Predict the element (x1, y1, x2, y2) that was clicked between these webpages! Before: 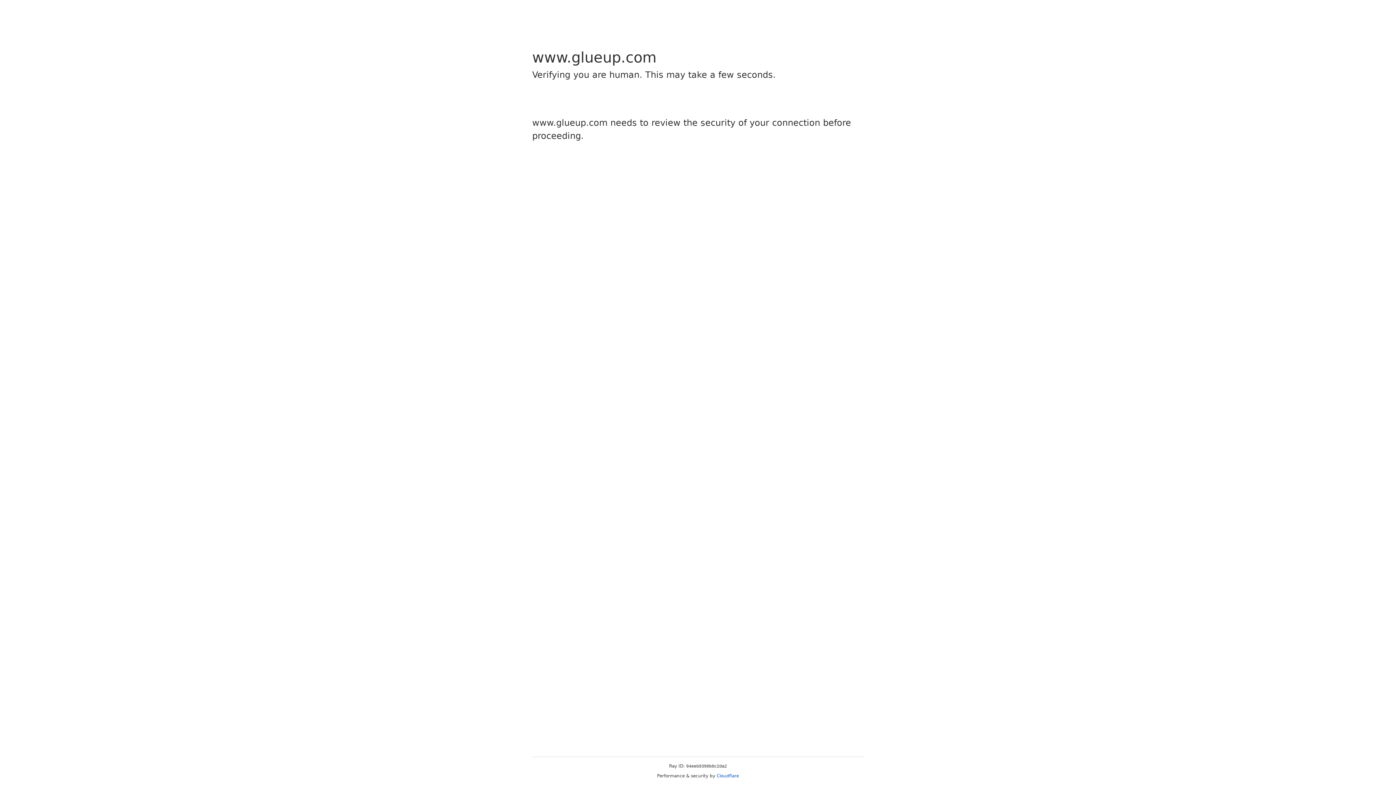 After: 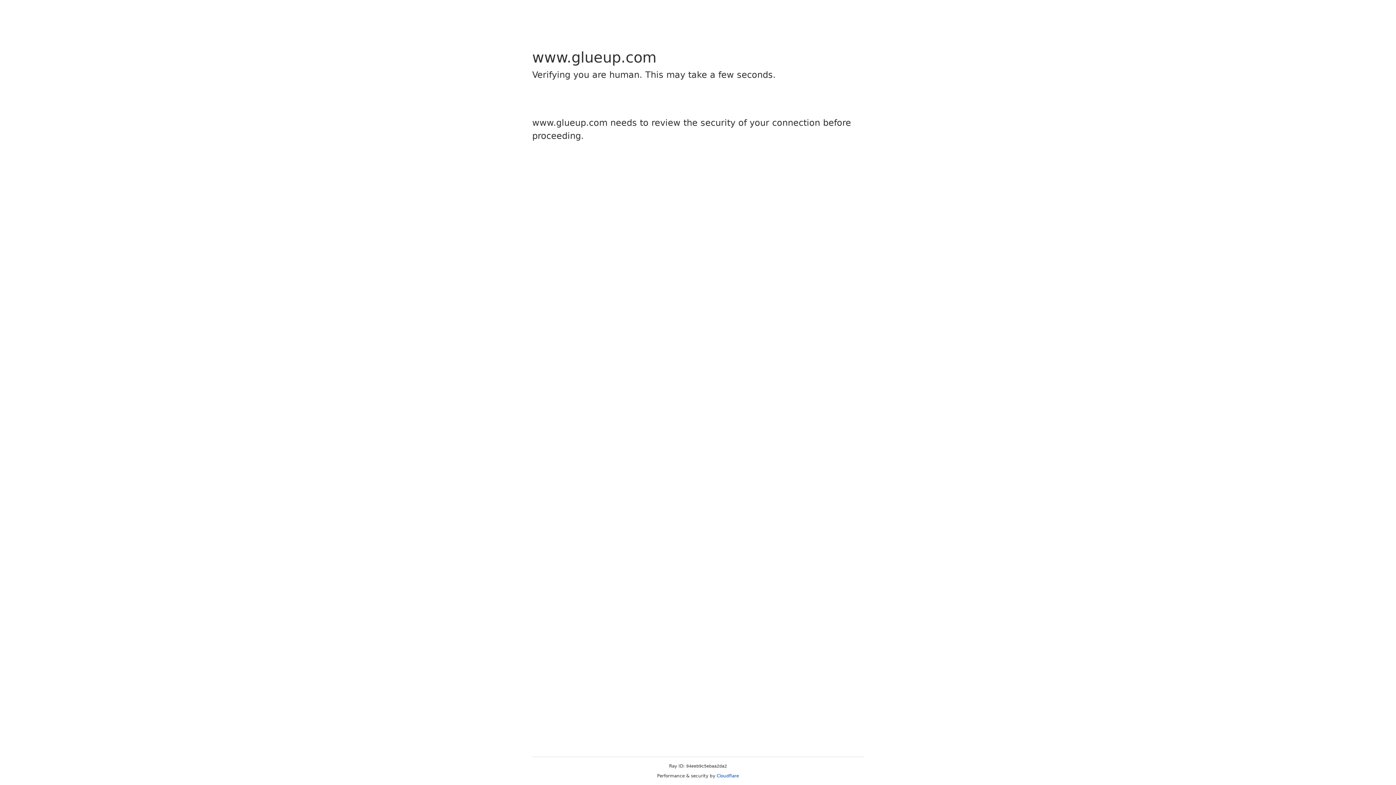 Action: bbox: (716, 773, 739, 778) label: Cloudflare